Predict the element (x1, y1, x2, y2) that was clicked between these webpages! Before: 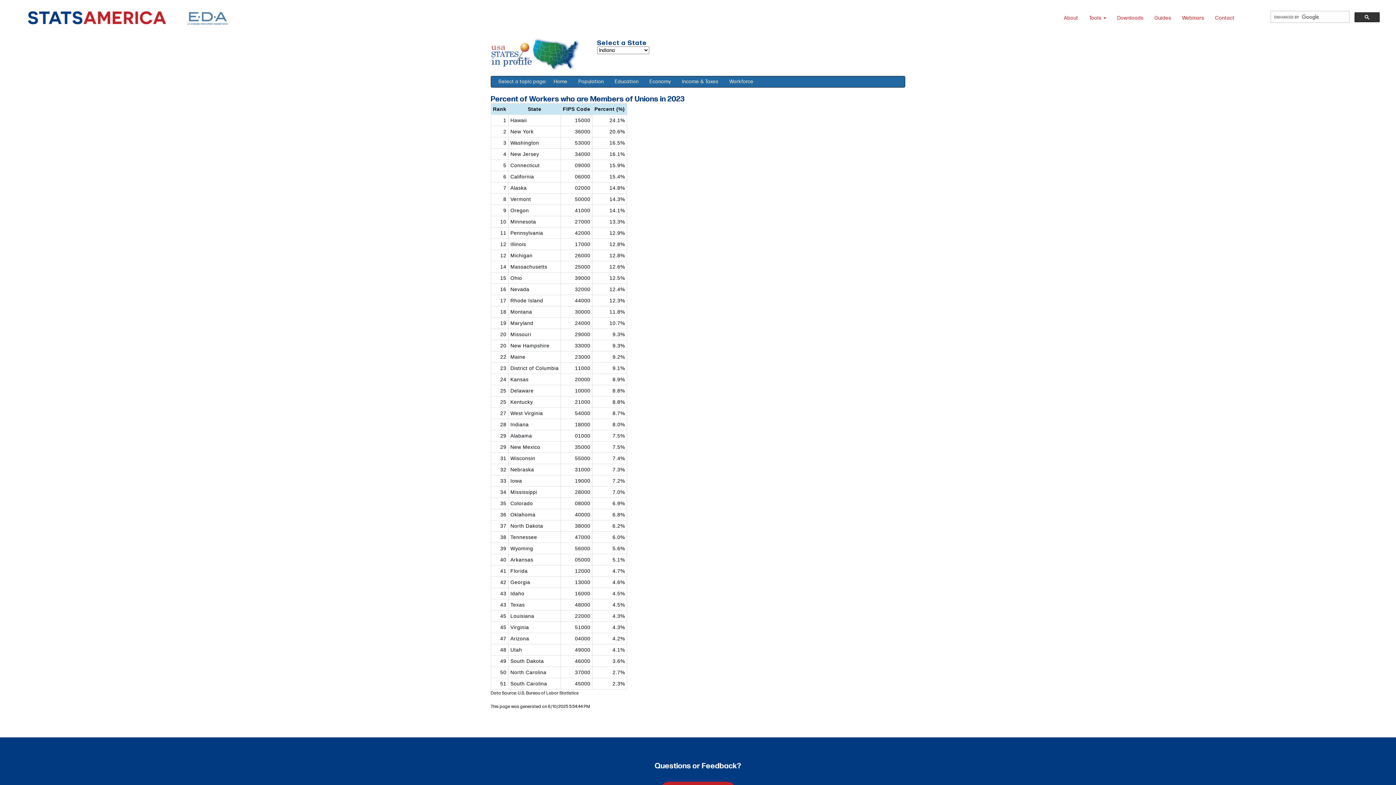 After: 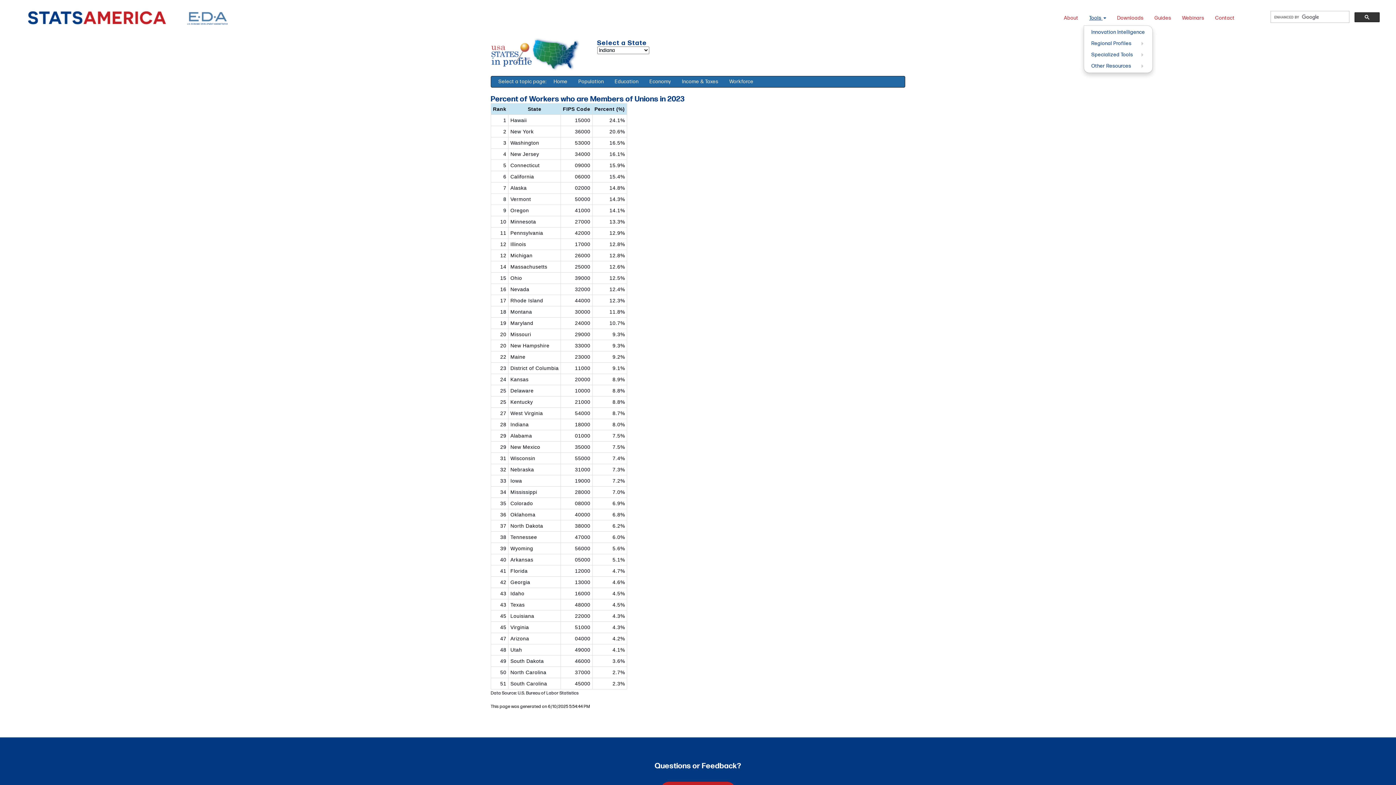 Action: bbox: (1084, 7, 1112, 25) label: Tools 